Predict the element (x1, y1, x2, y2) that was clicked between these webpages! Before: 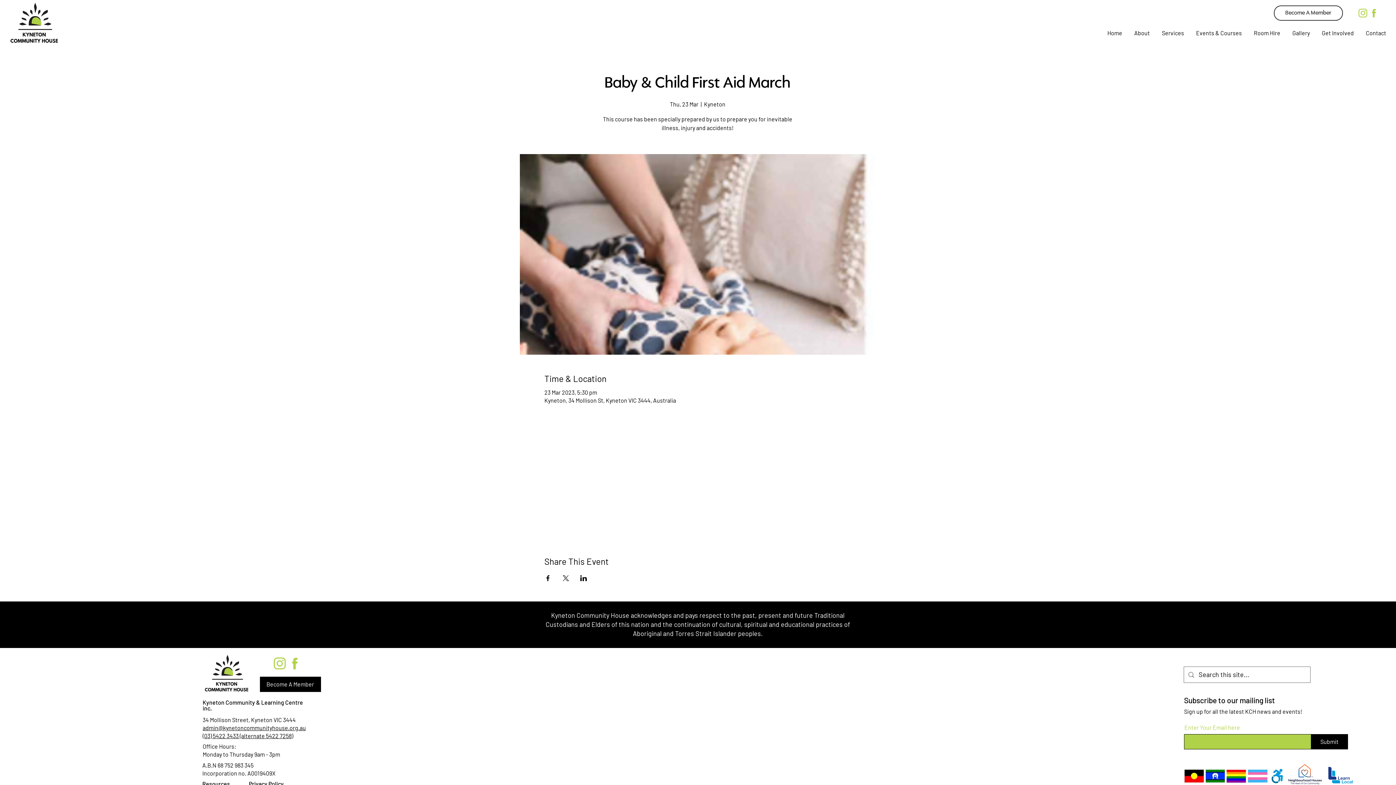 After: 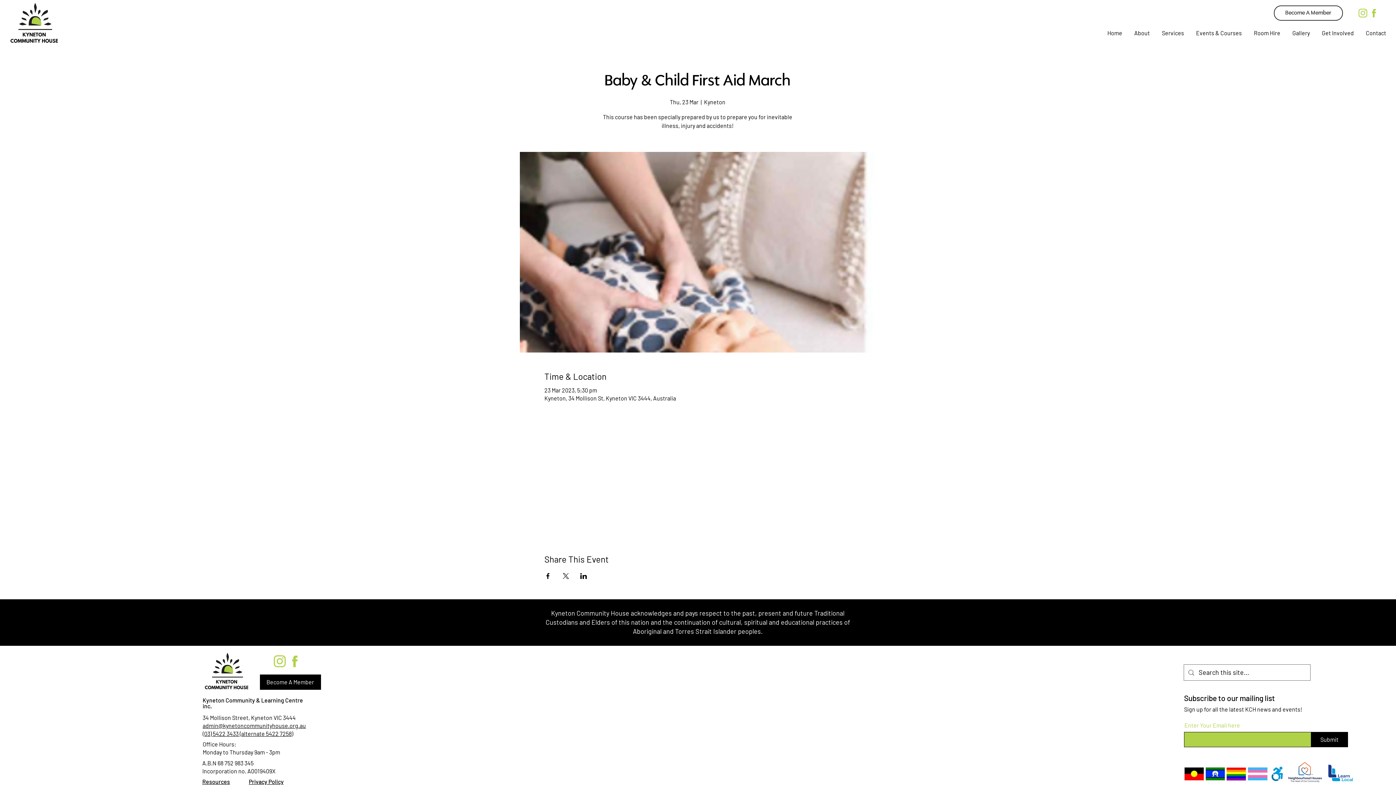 Action: label: Privacy Policy bbox: (248, 780, 283, 787)